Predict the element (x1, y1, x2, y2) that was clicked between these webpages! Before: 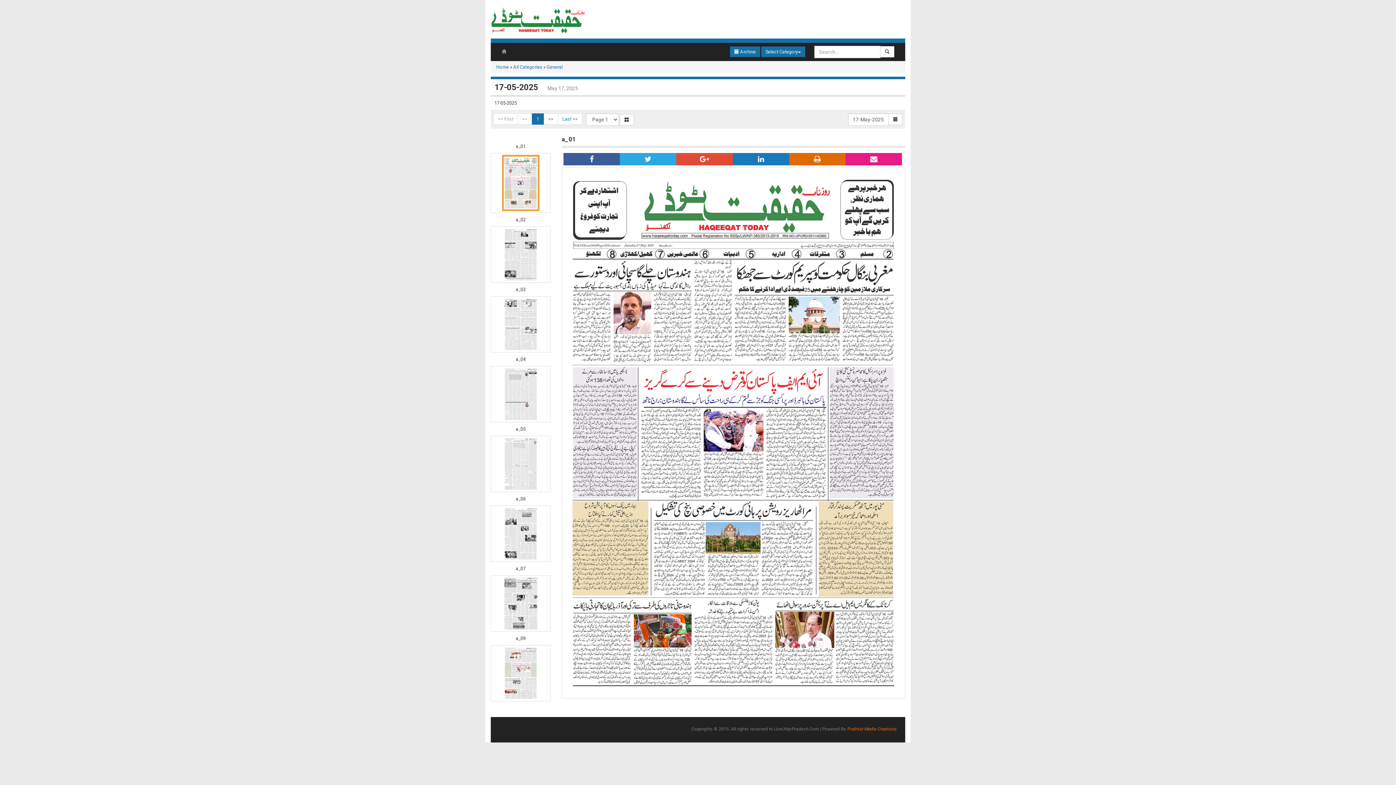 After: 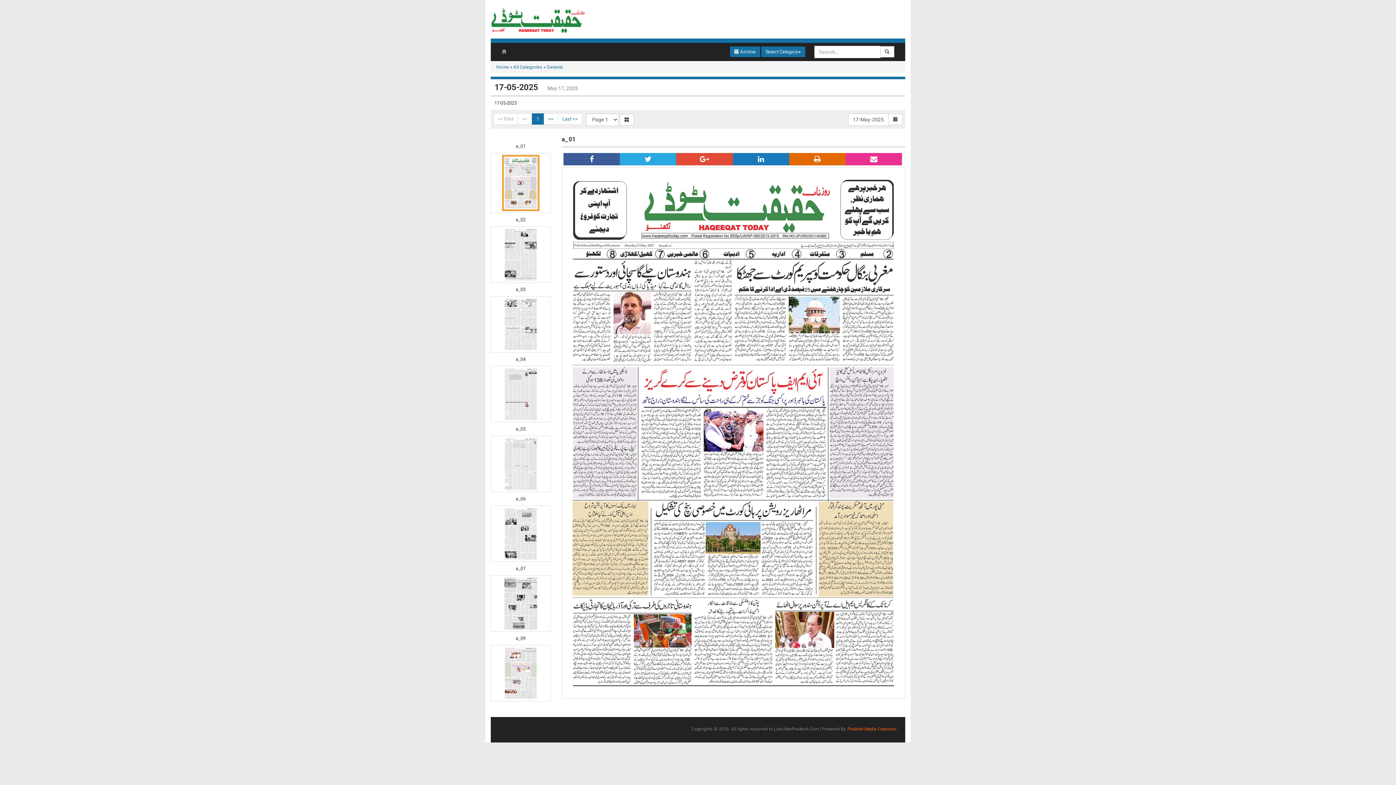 Action: bbox: (845, 153, 902, 165)